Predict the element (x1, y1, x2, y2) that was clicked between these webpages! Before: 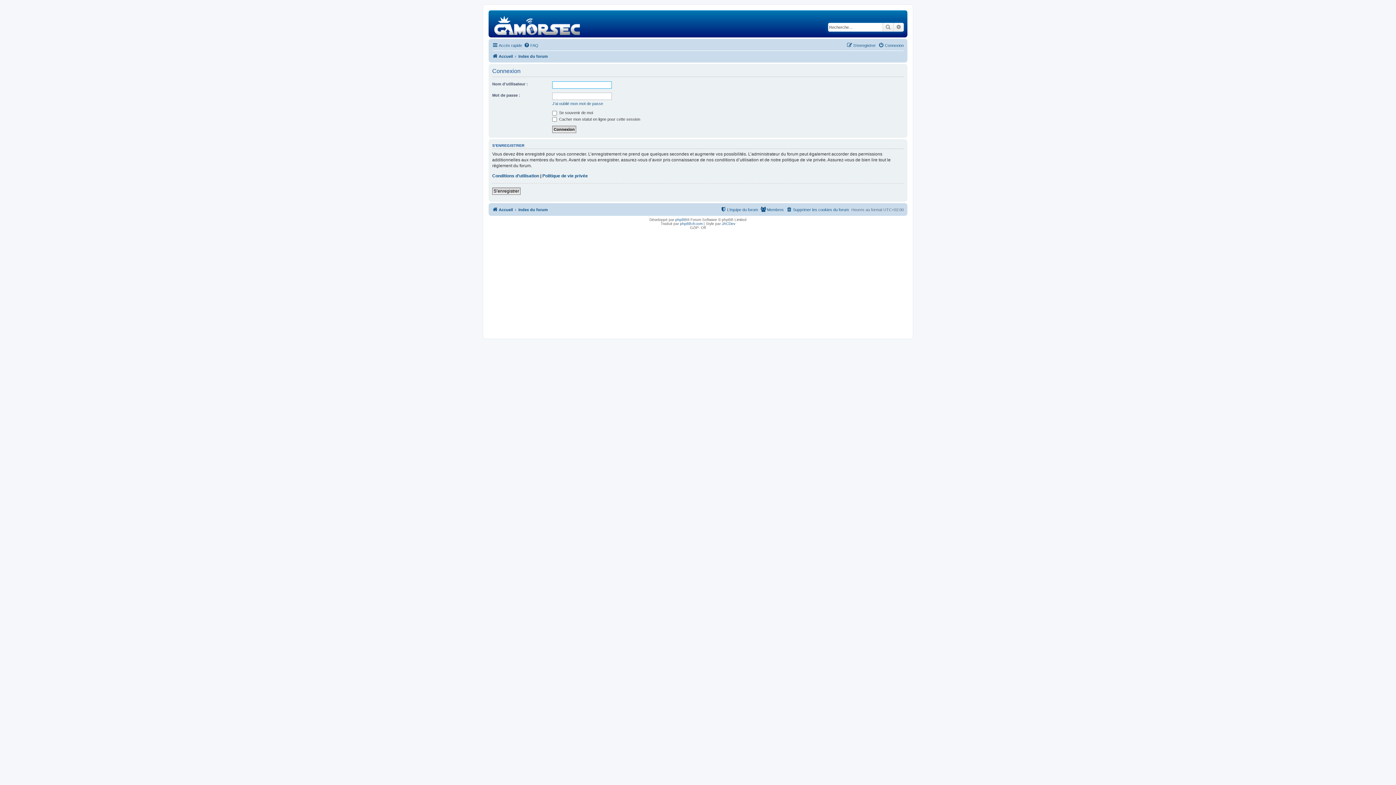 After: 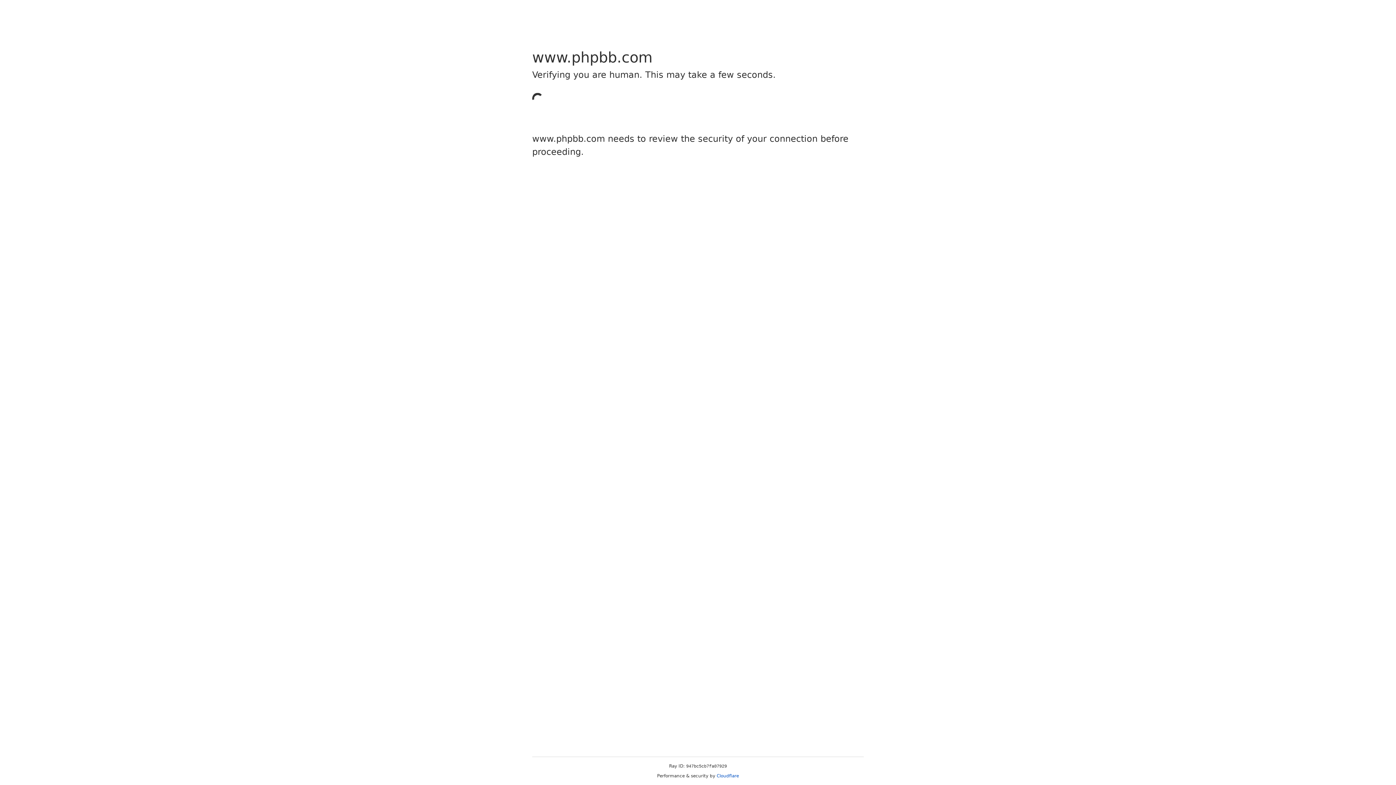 Action: label: phpBB bbox: (675, 217, 687, 221)